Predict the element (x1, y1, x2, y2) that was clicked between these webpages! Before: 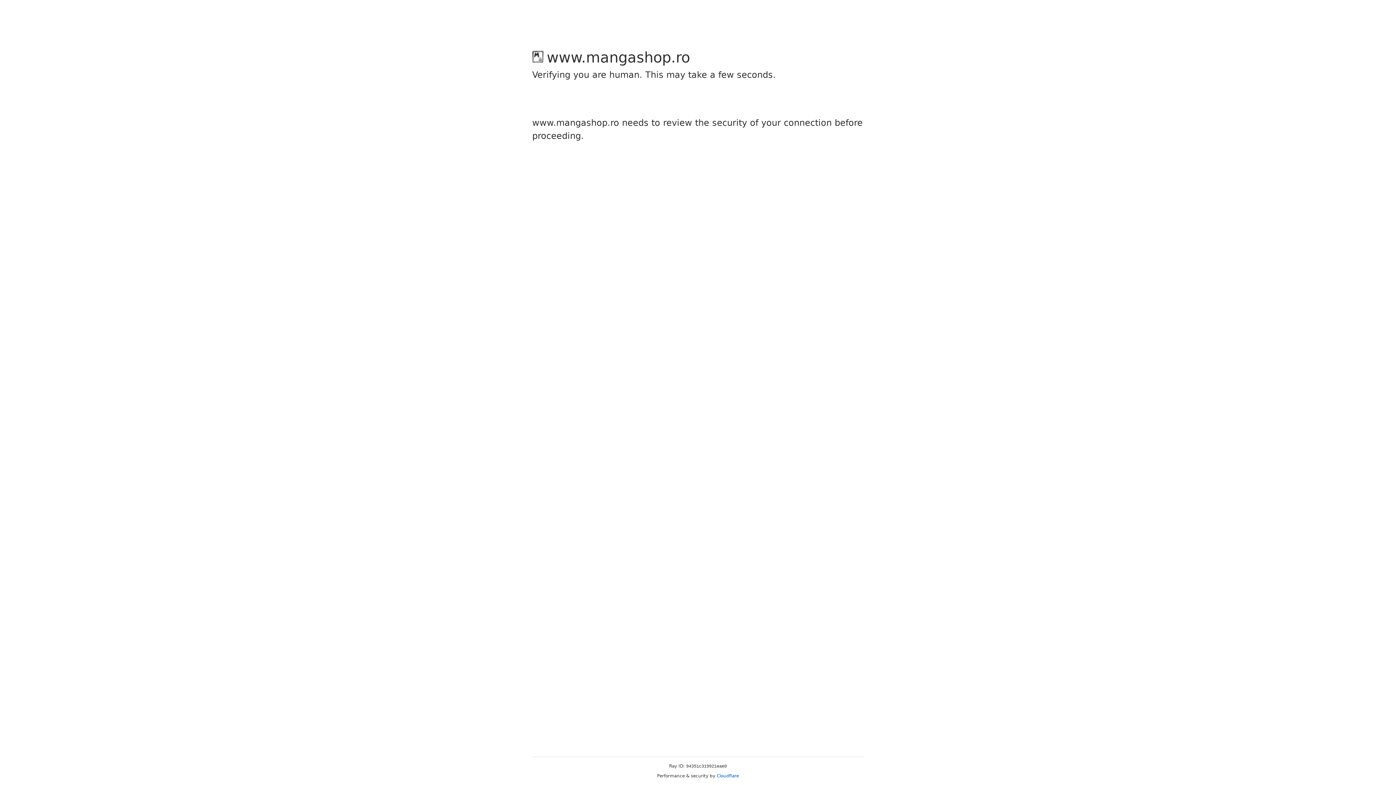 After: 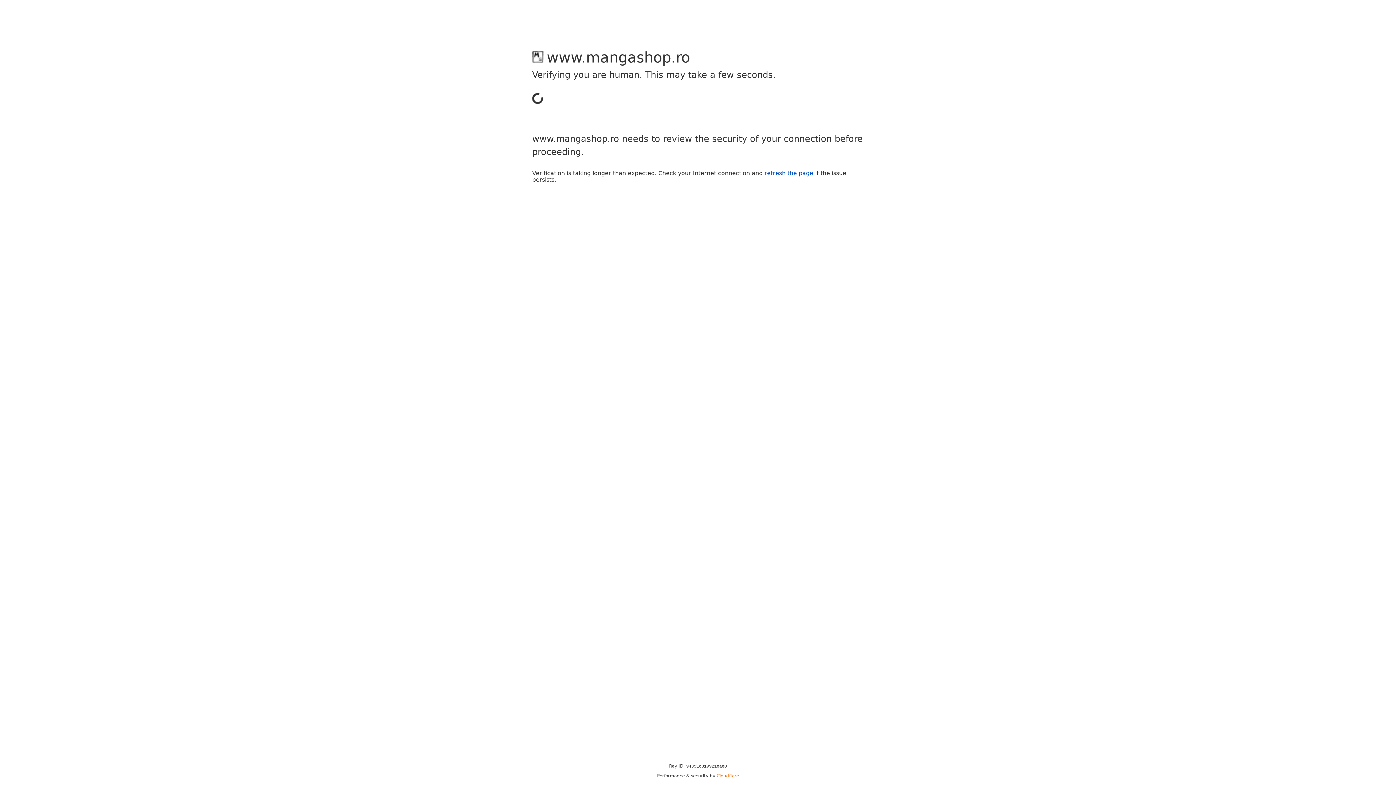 Action: bbox: (716, 773, 739, 778) label: Cloudflare